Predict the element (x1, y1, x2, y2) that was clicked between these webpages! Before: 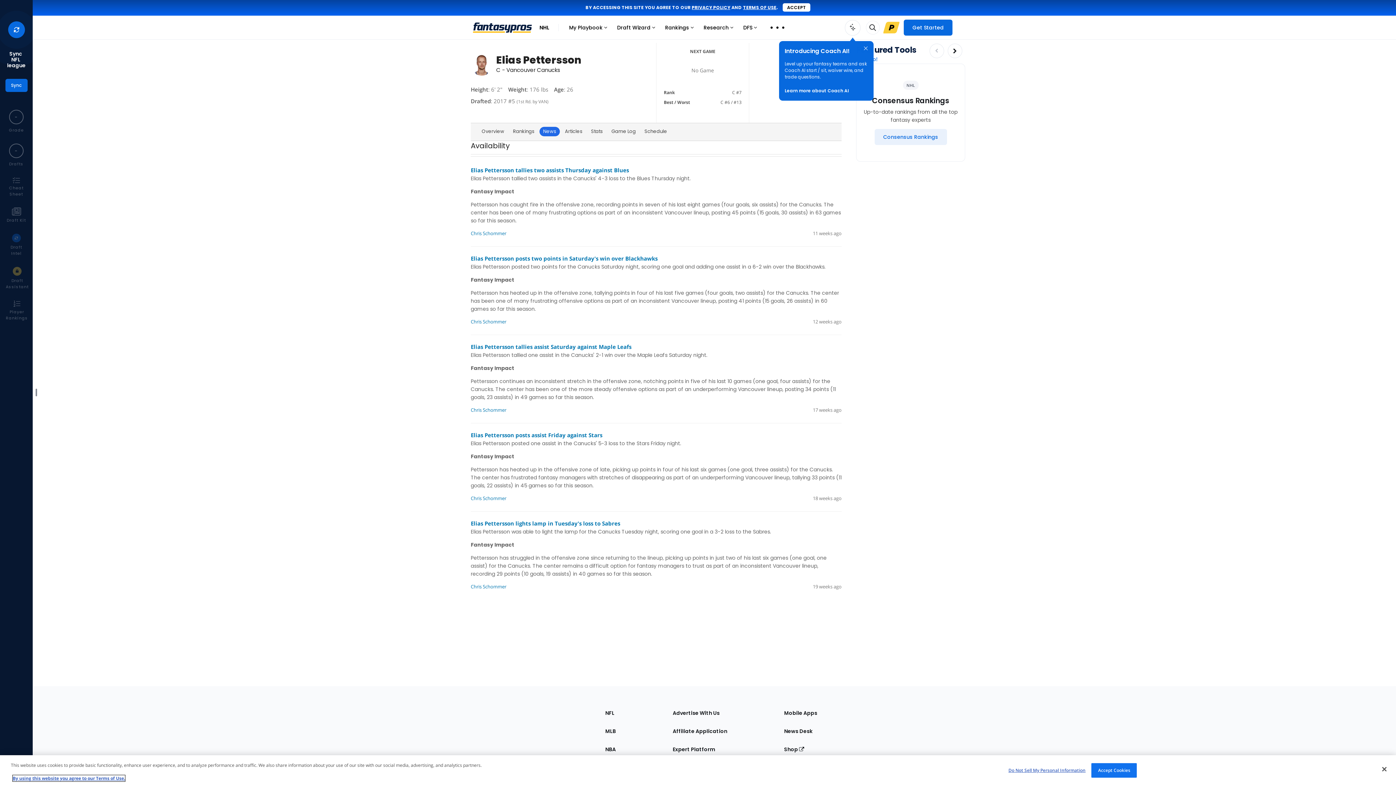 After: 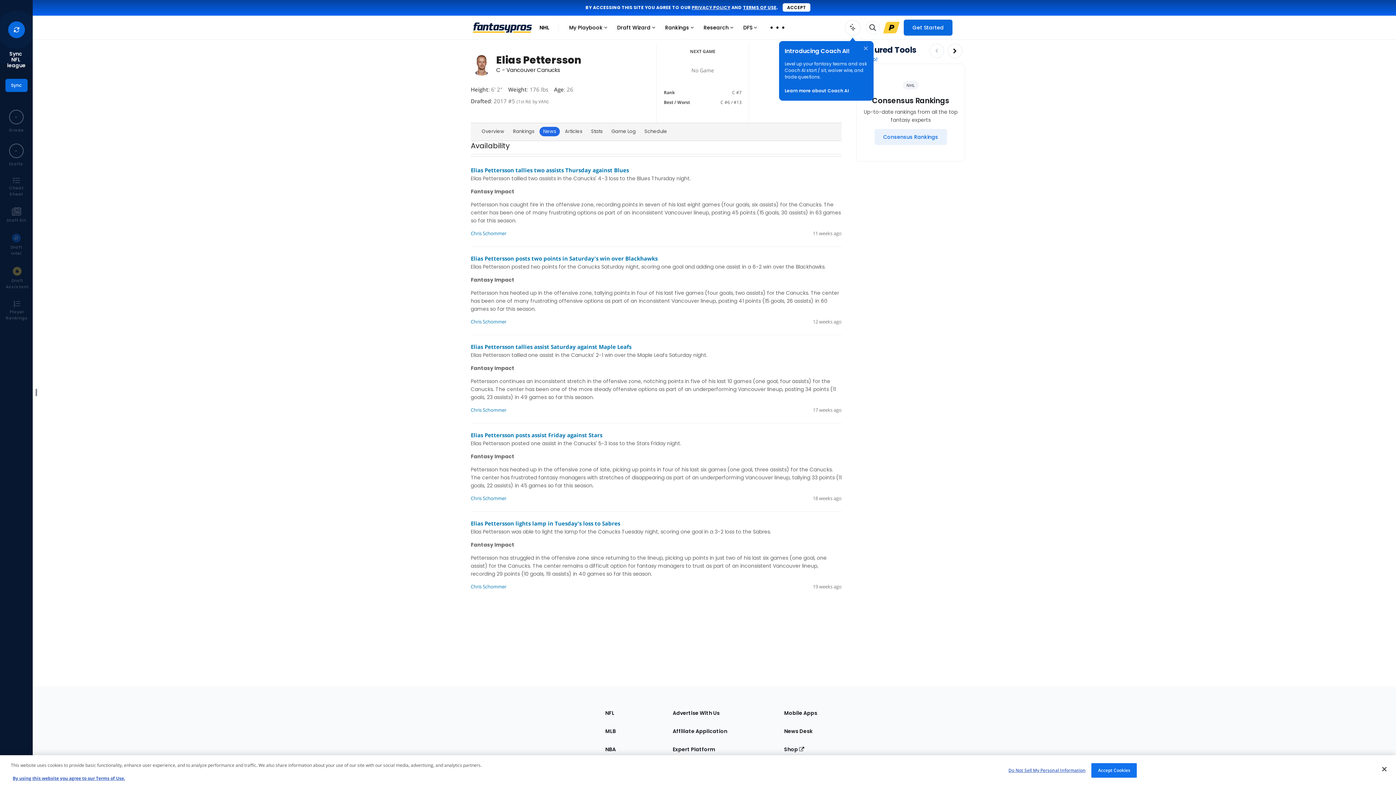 Action: bbox: (692, 4, 730, 10) label: PRIVACY POLICY